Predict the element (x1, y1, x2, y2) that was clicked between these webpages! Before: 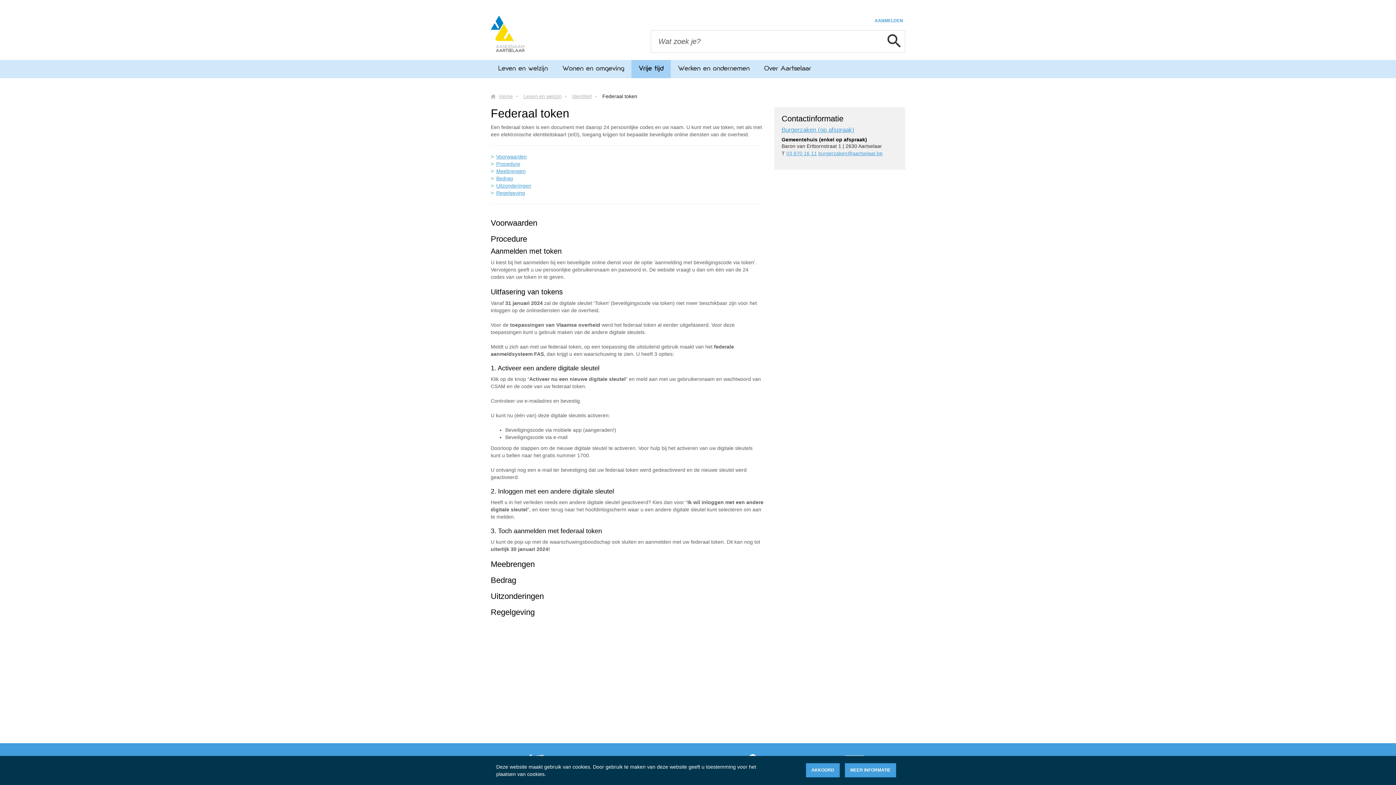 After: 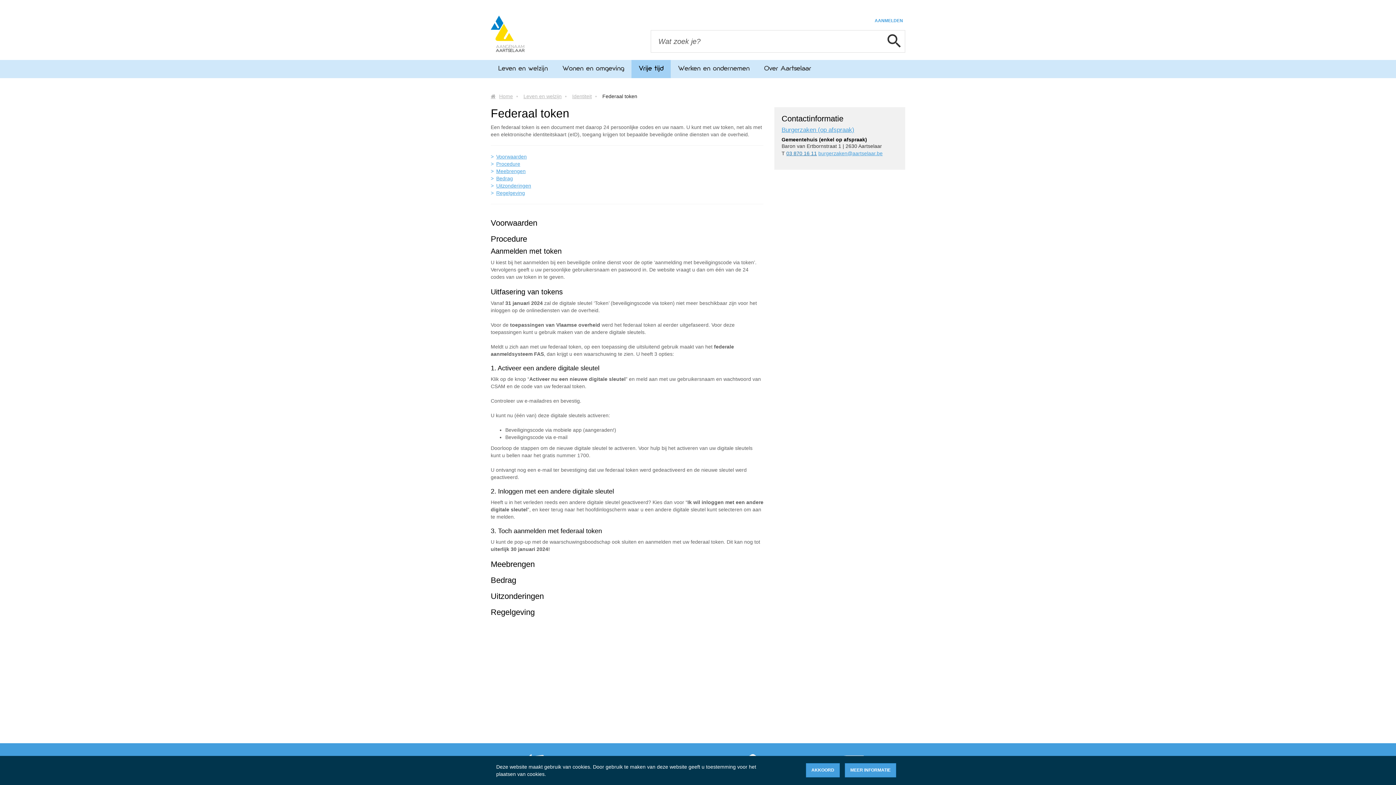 Action: label: 03 870 16 11 bbox: (786, 150, 817, 156)